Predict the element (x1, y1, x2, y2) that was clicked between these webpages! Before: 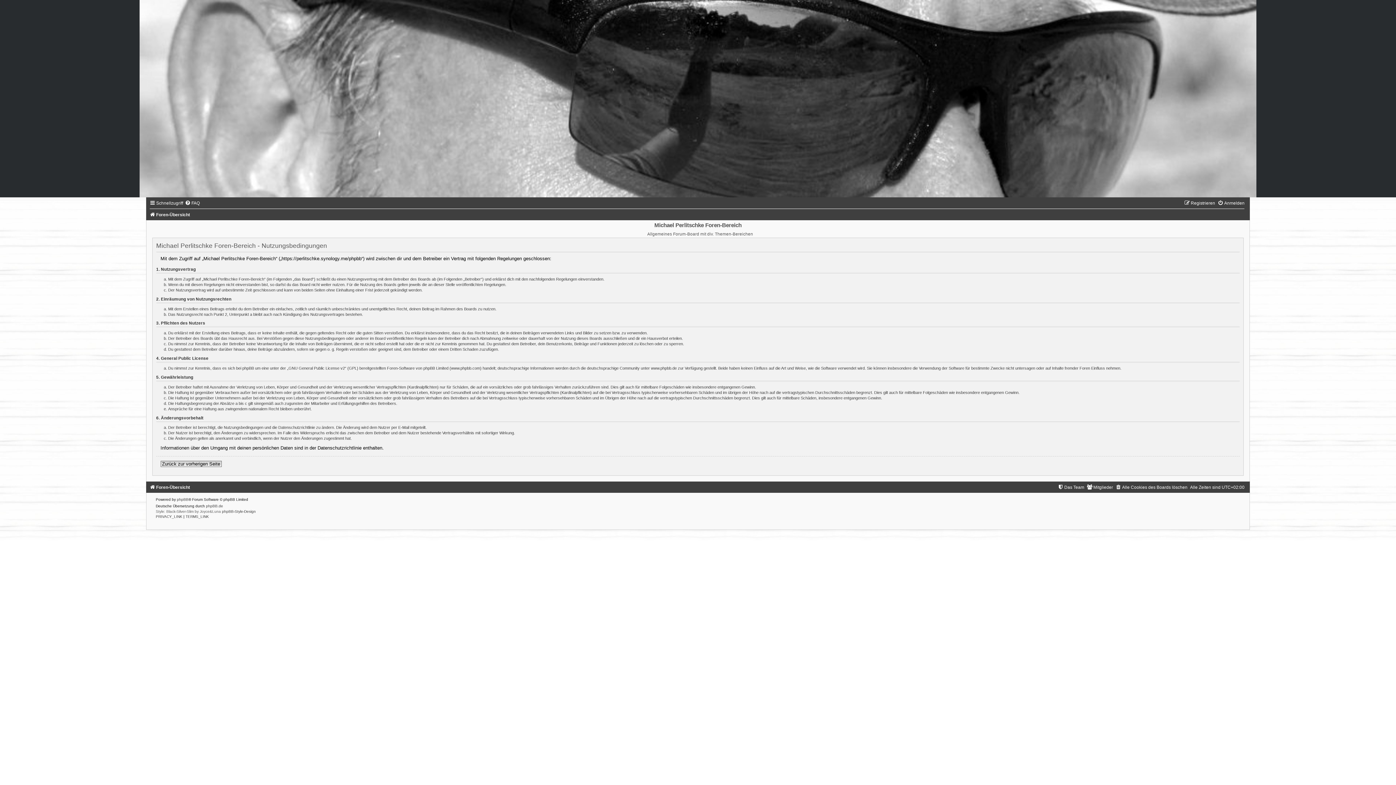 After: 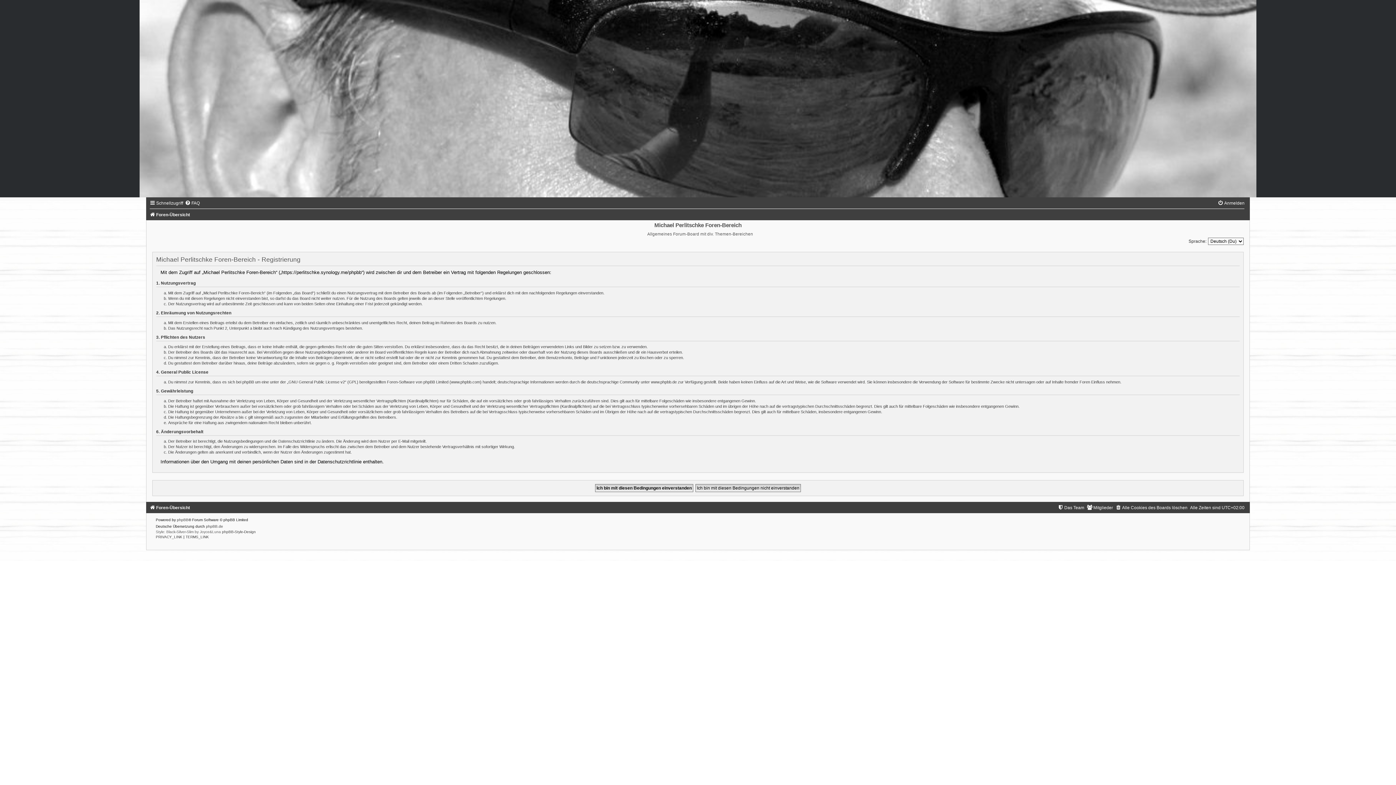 Action: bbox: (1184, 200, 1215, 205) label: Registrieren